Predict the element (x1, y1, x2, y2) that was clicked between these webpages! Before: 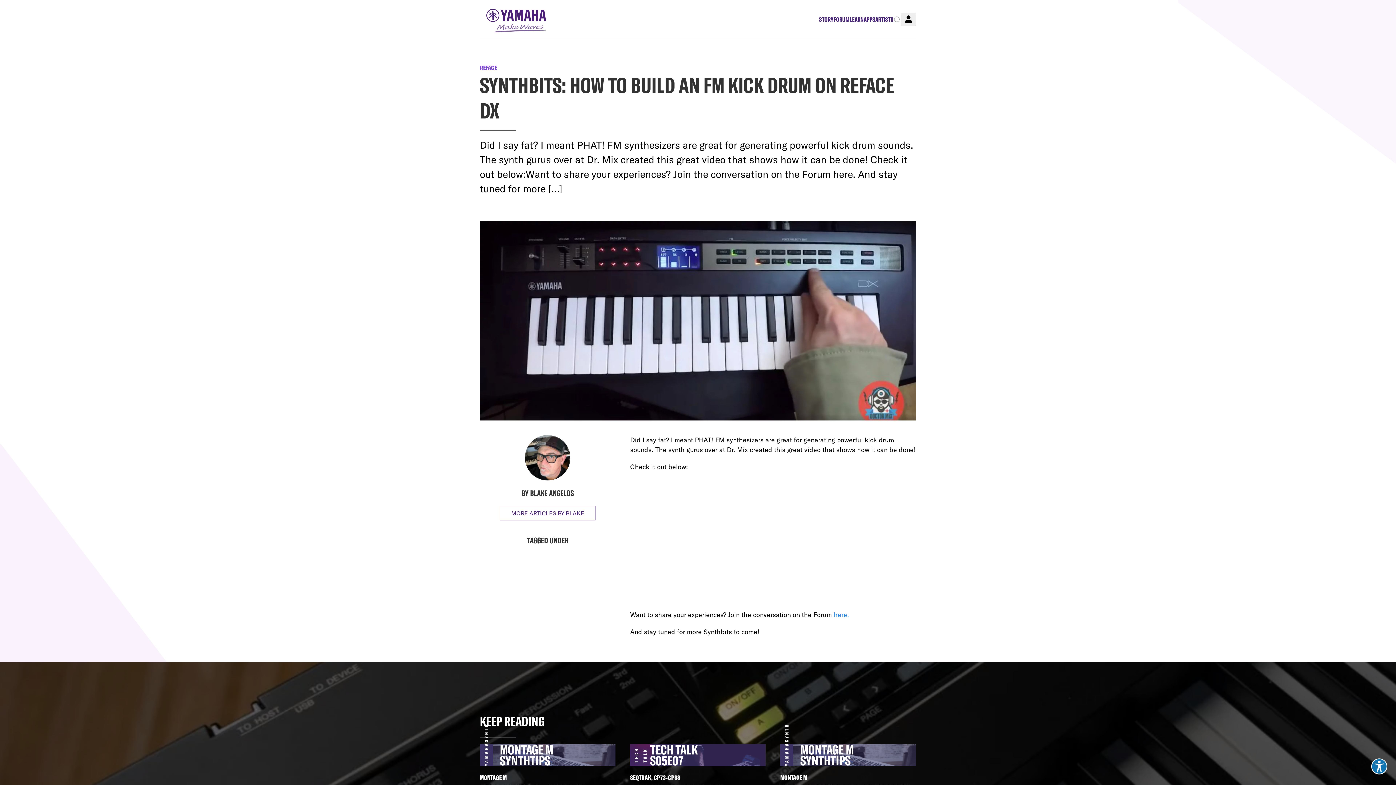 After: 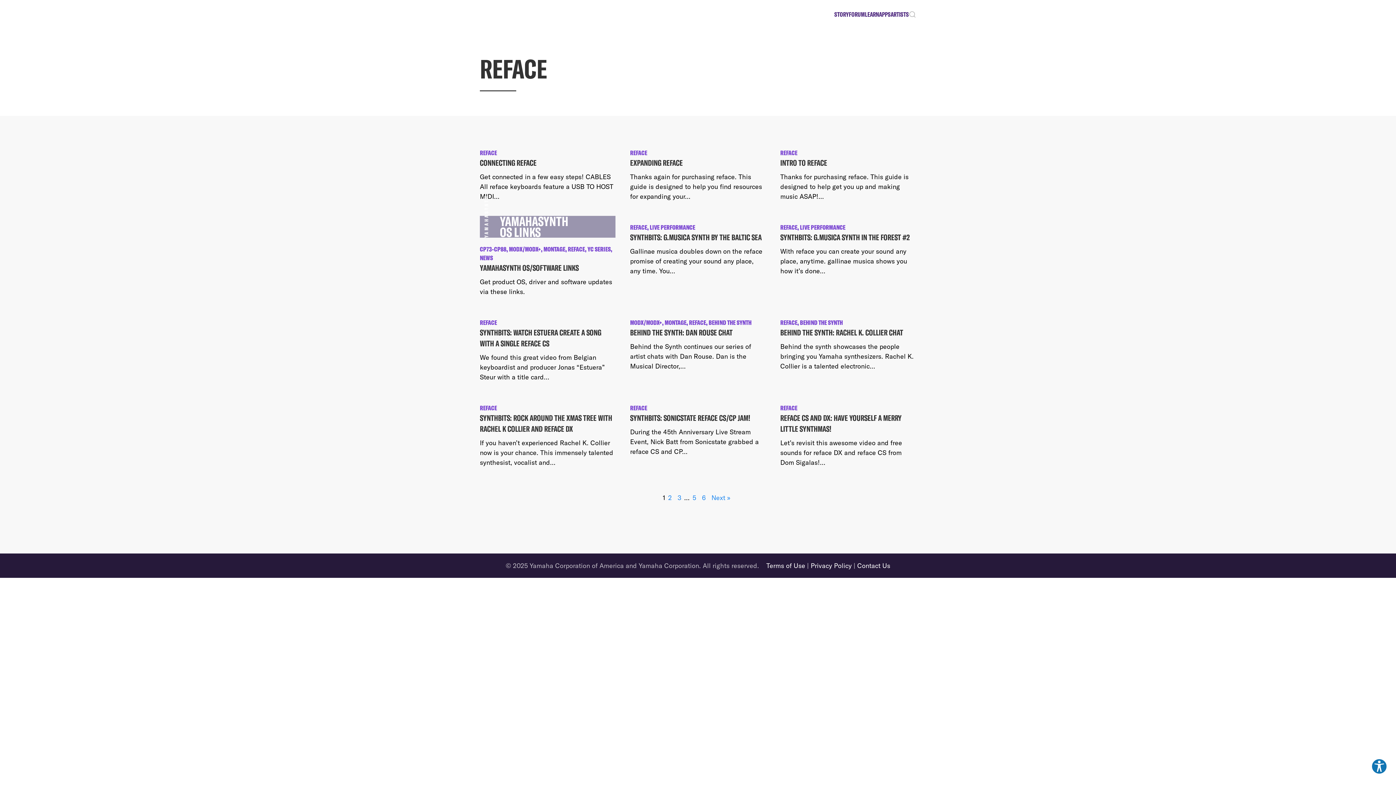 Action: label: REFACE bbox: (480, 63, 497, 72)